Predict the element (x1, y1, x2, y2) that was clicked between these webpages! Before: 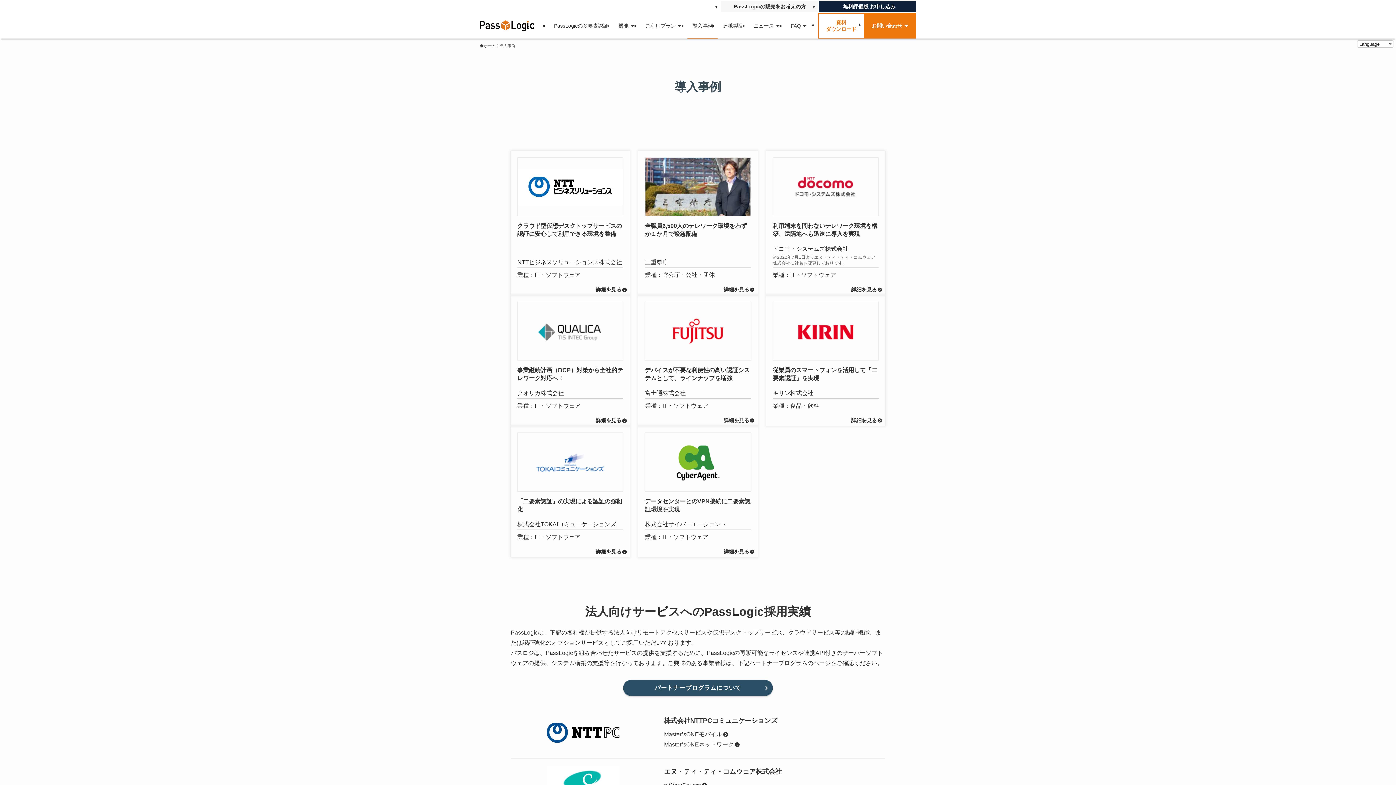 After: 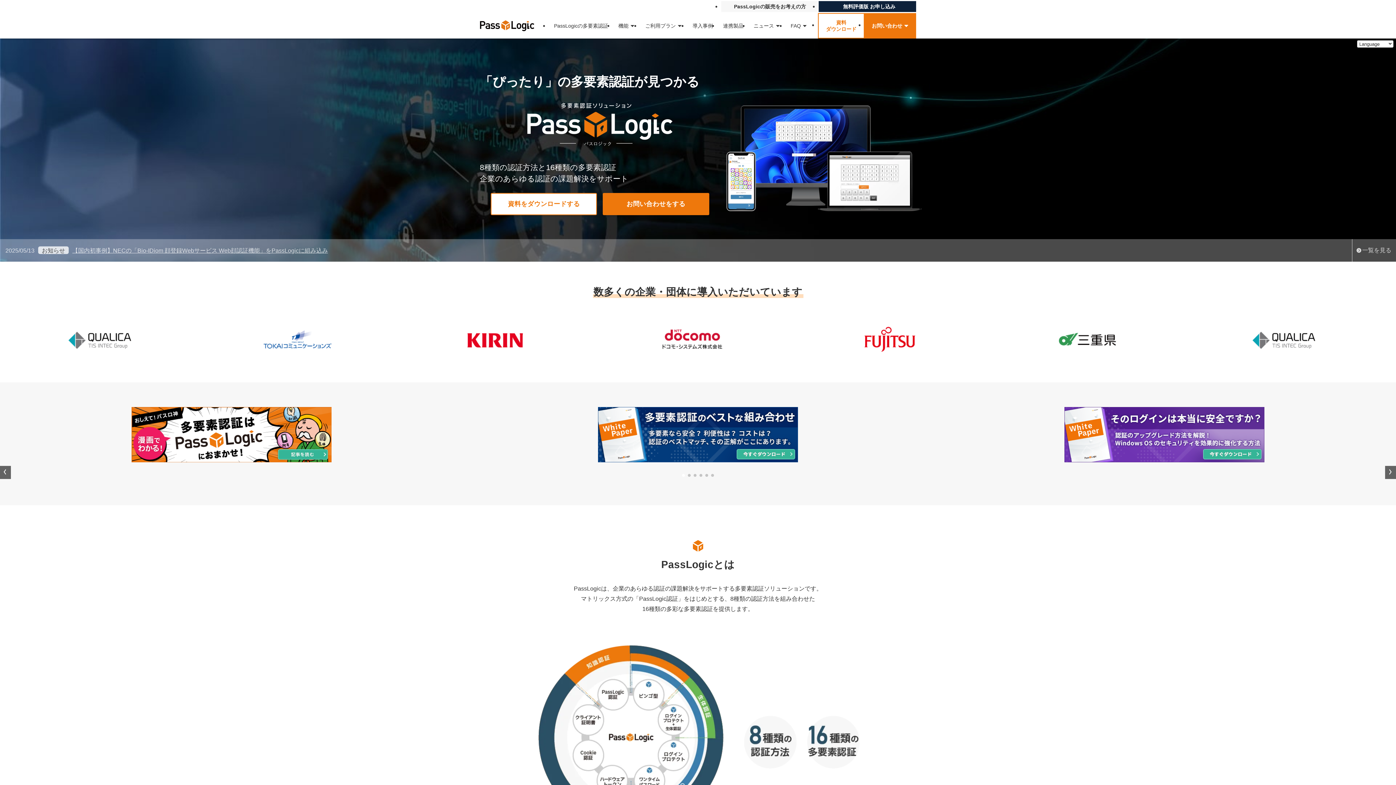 Action: bbox: (480, 18, 534, 33)